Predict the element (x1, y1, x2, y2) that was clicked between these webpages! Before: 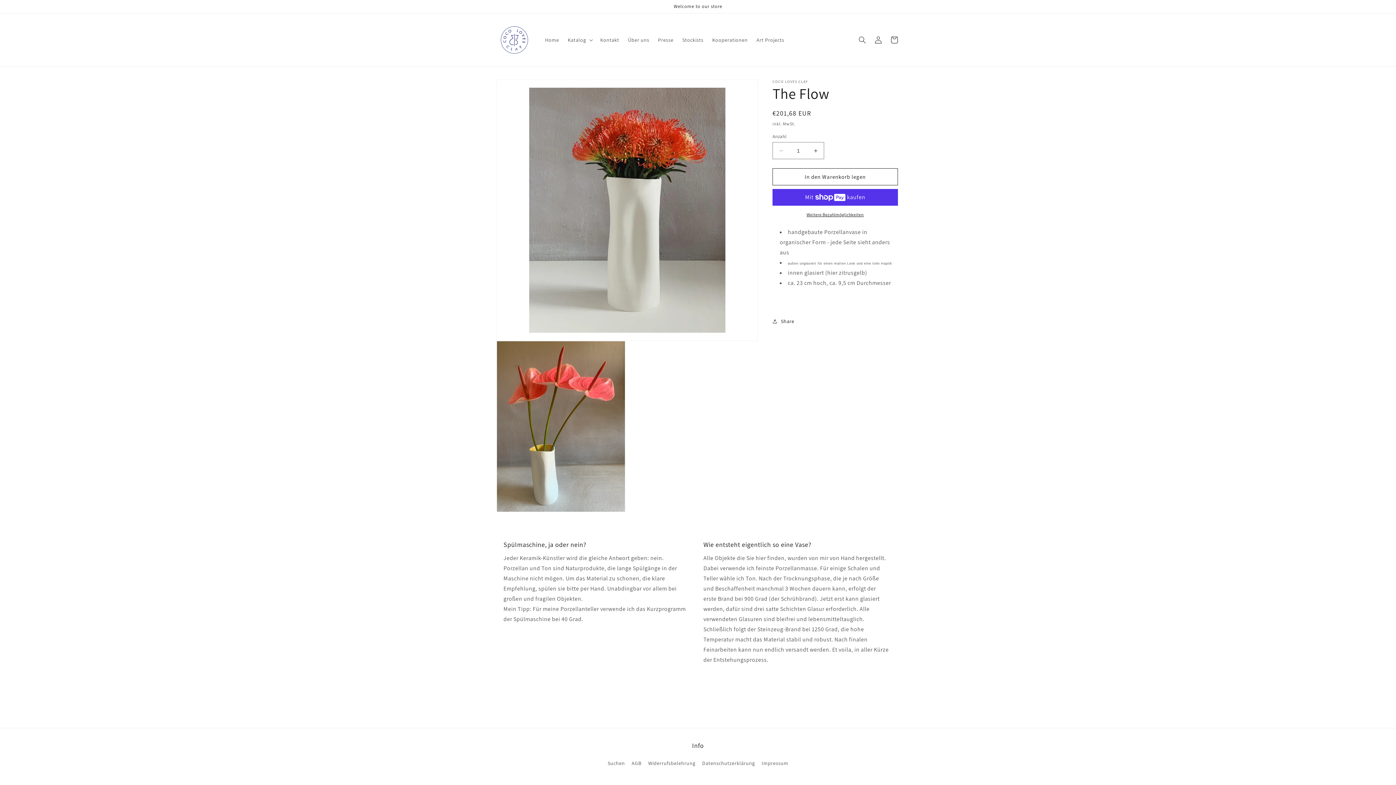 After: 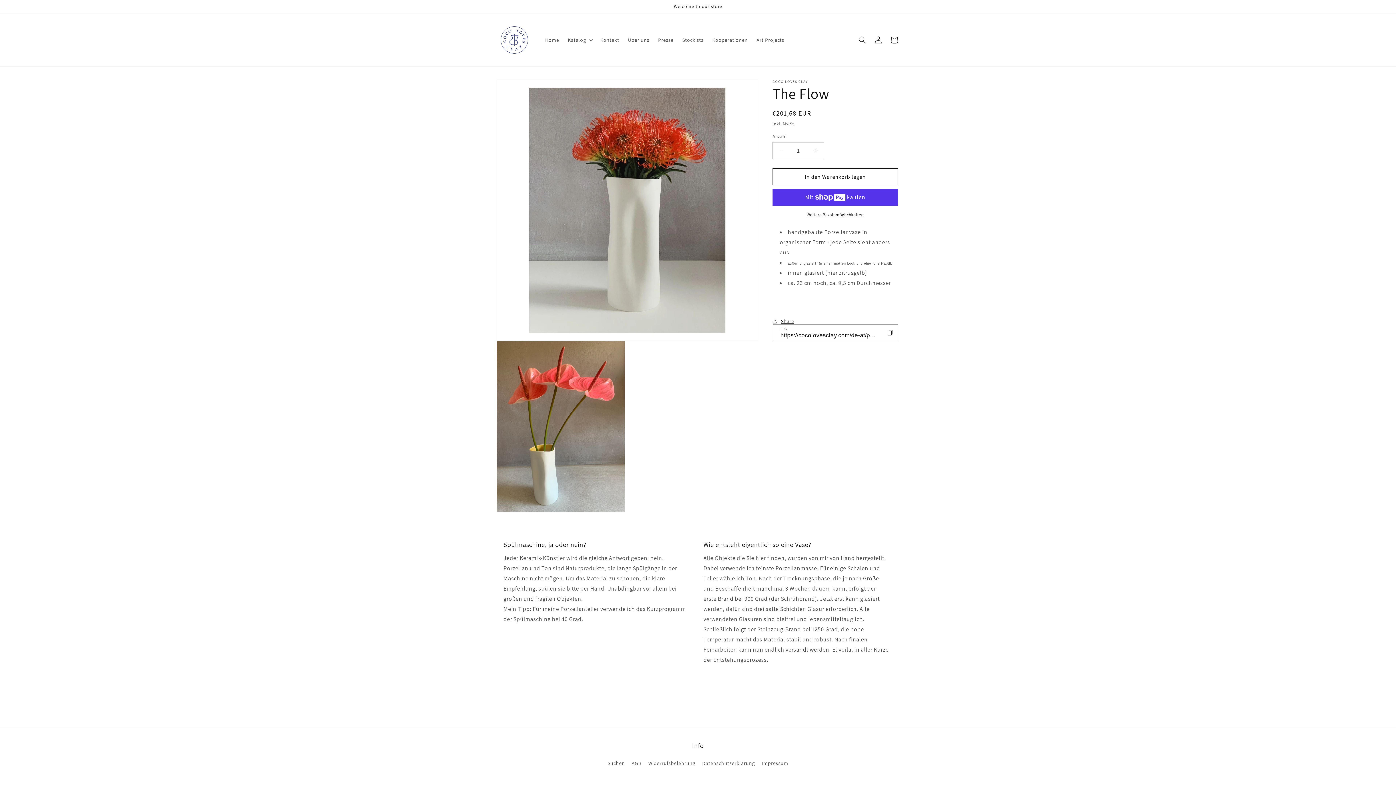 Action: label: Share bbox: (772, 313, 794, 329)